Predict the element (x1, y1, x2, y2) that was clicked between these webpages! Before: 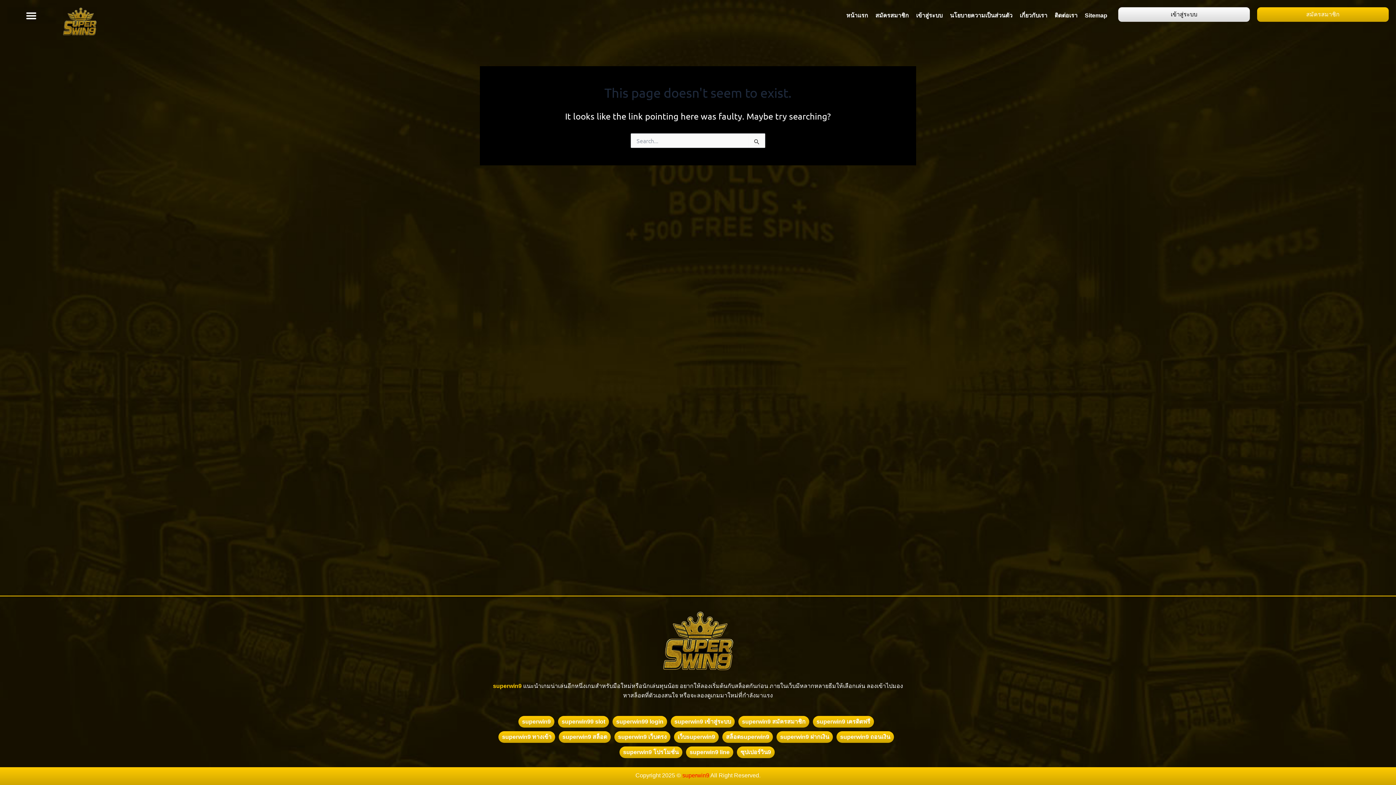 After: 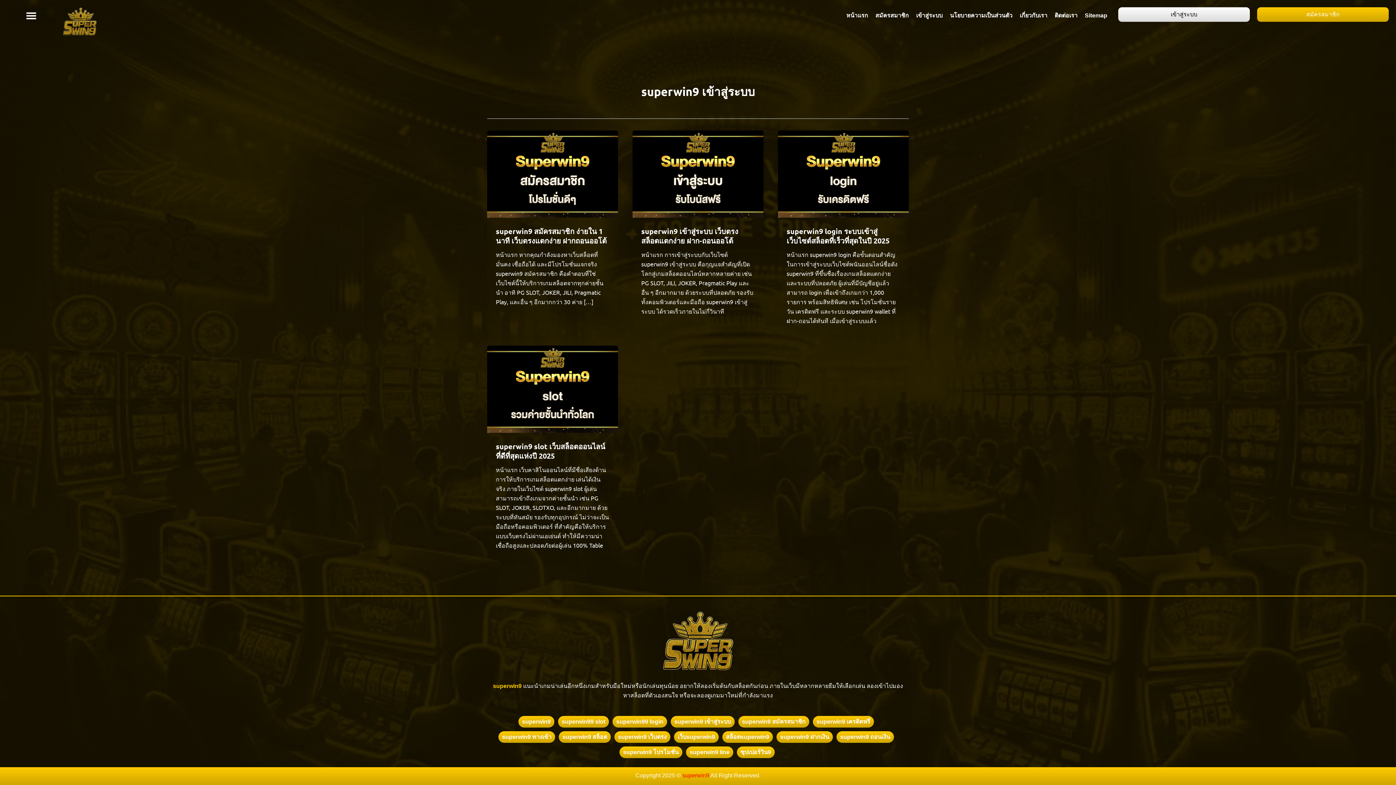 Action: label: superwin9 เข้าสู่ระบบ bbox: (670, 716, 734, 728)